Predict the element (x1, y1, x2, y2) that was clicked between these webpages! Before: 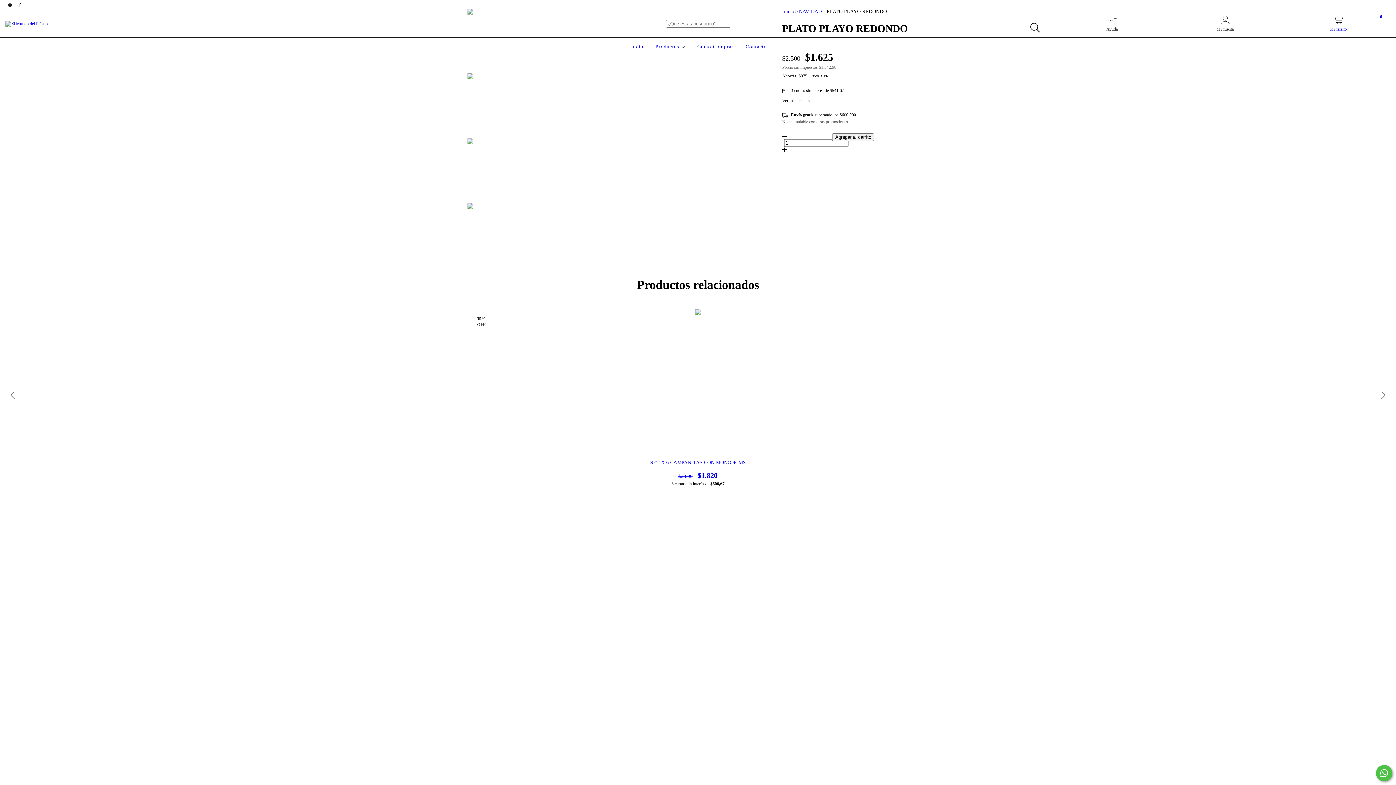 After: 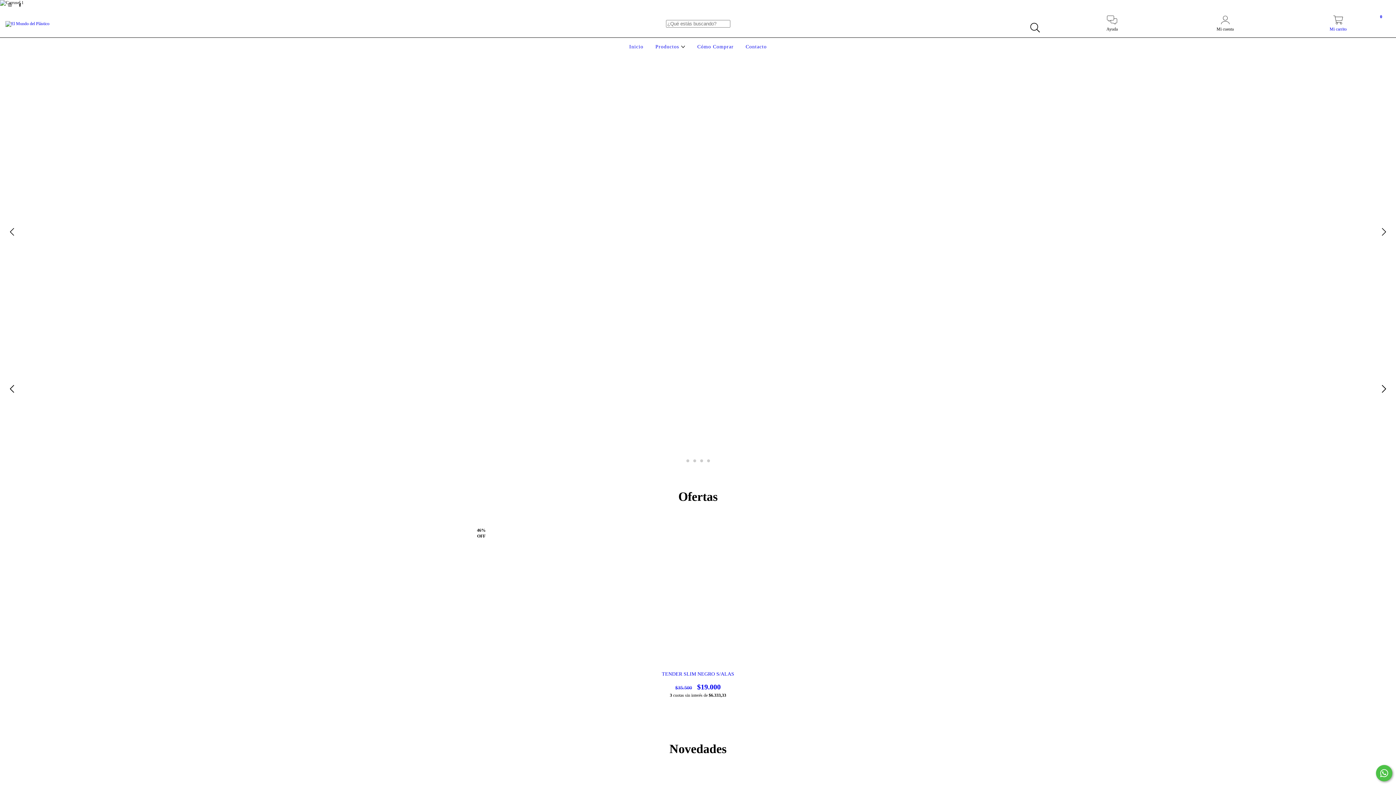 Action: bbox: (5, 20, 49, 25)